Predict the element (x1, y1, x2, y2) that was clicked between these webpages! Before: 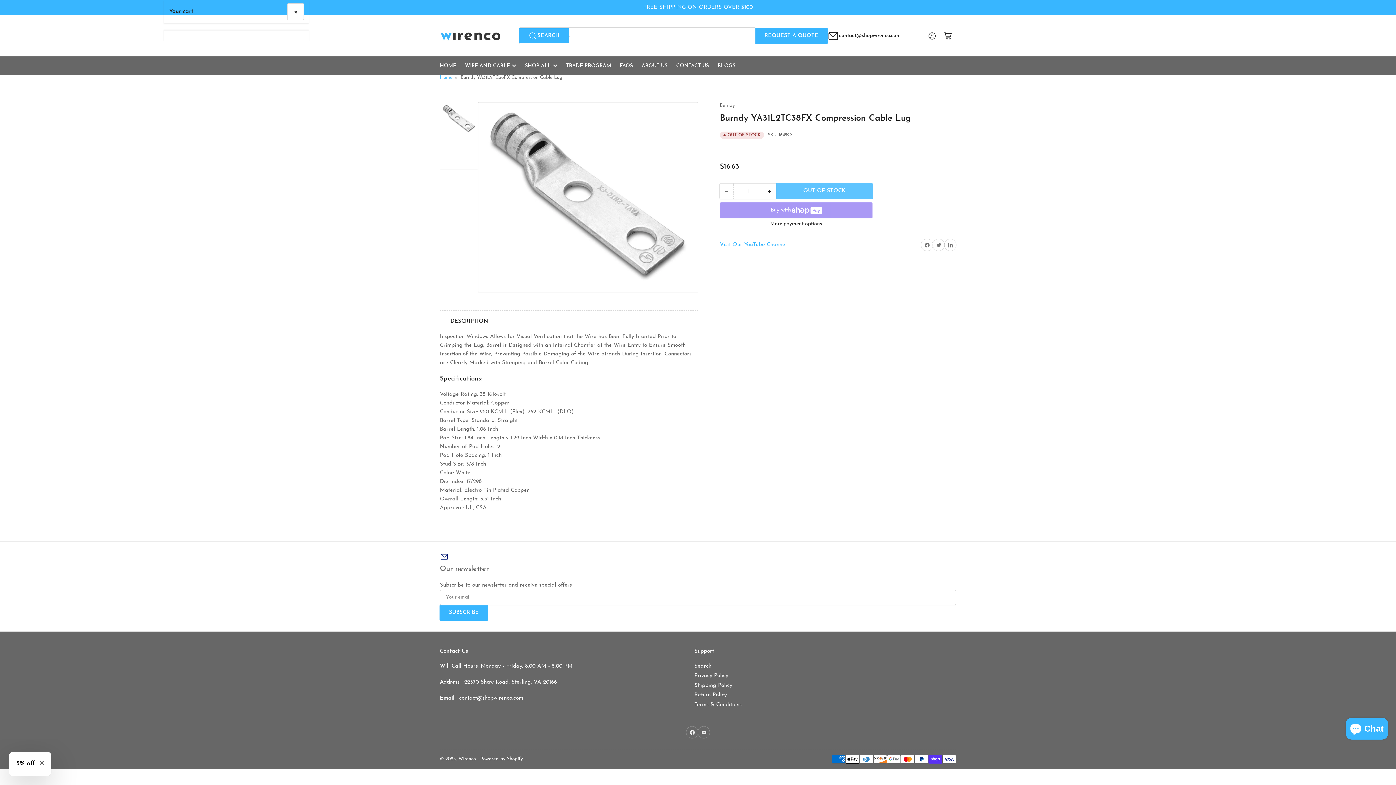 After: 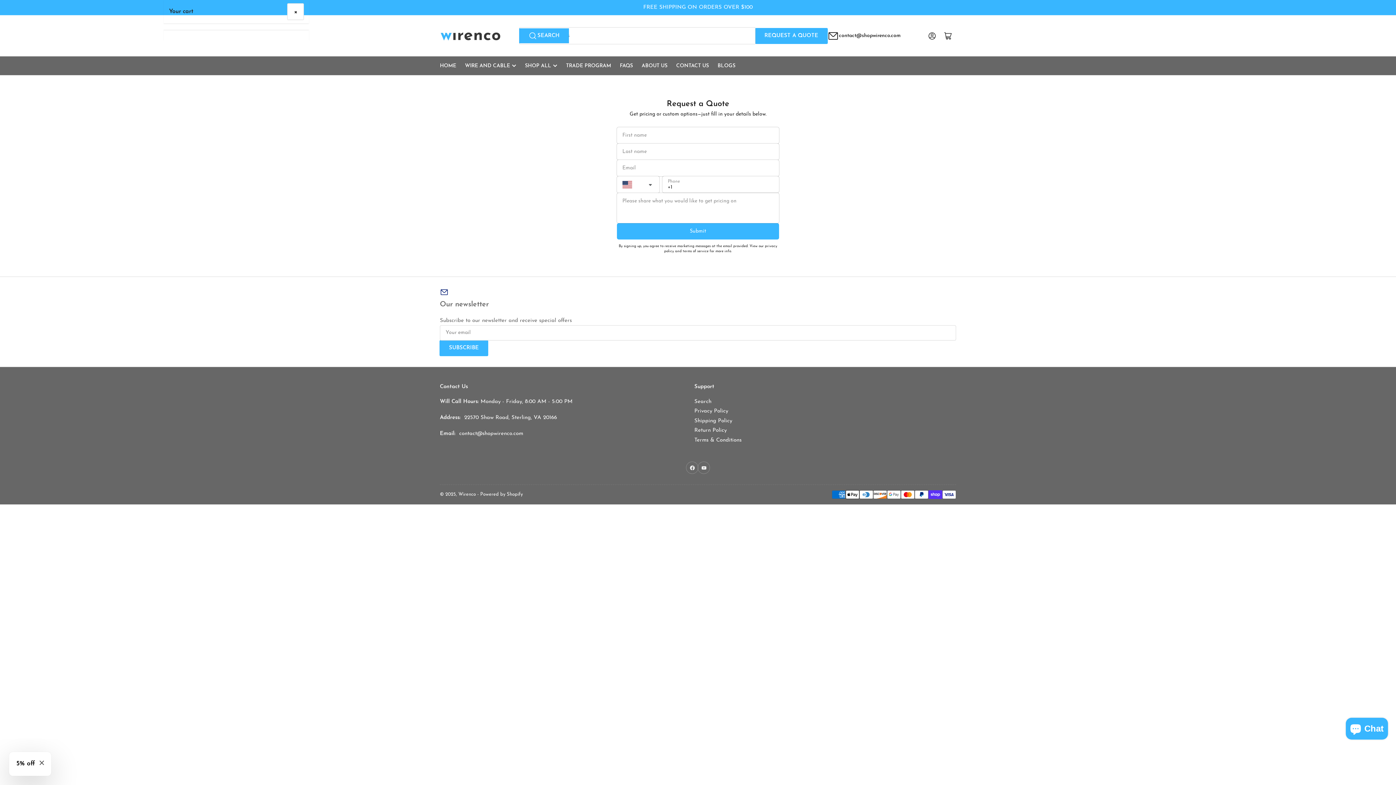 Action: bbox: (755, 28, 827, 43) label: REQUEST A QUOTE